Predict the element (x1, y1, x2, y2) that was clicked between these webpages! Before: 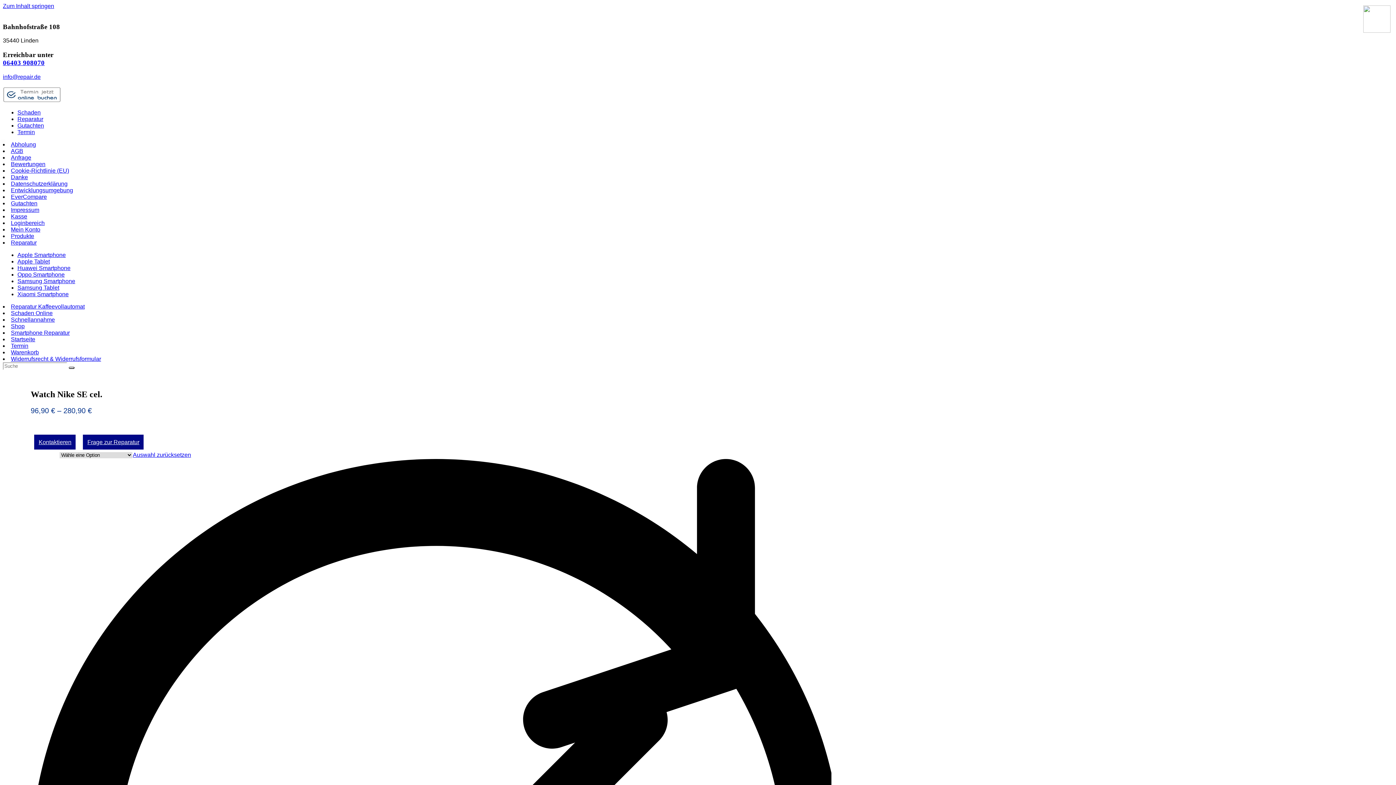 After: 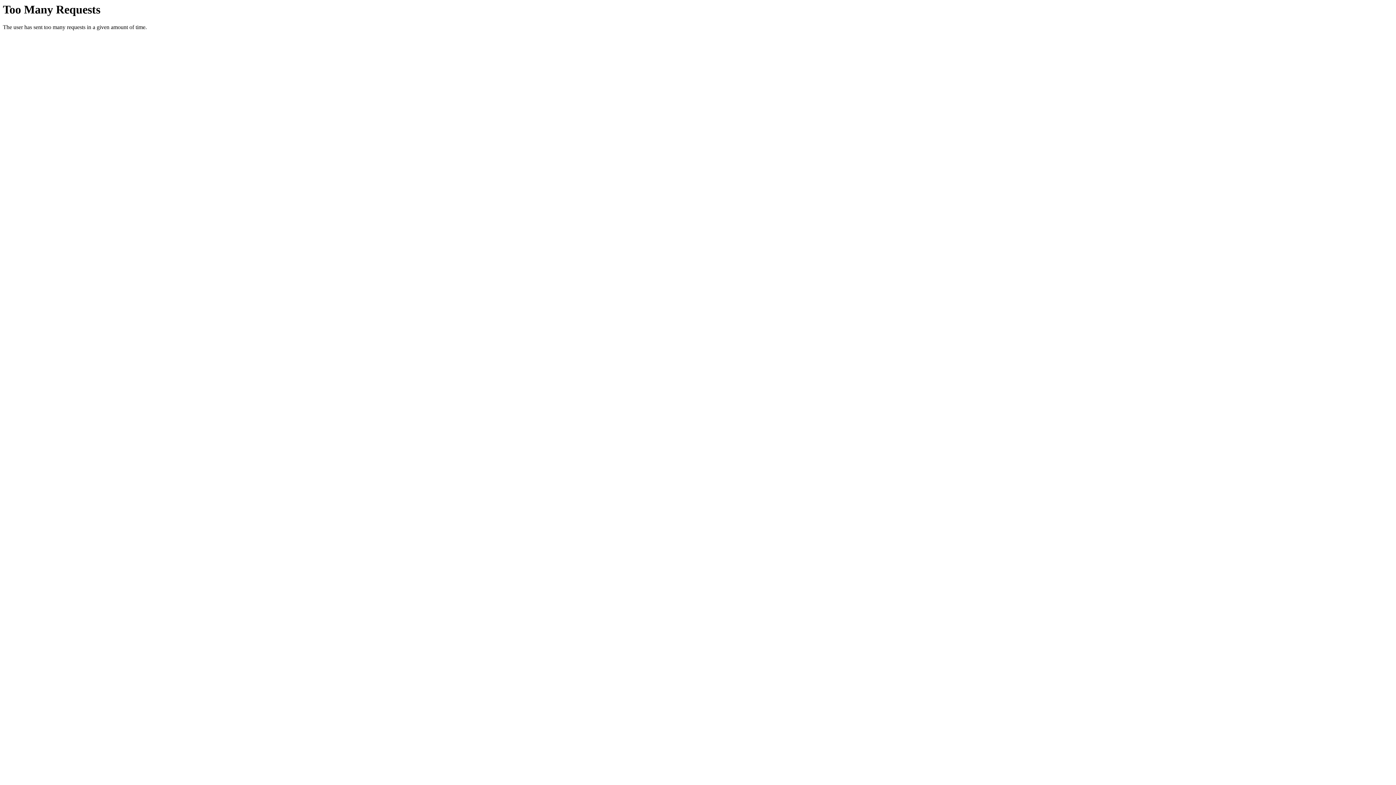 Action: bbox: (10, 316, 54, 322) label: Schnellannahme